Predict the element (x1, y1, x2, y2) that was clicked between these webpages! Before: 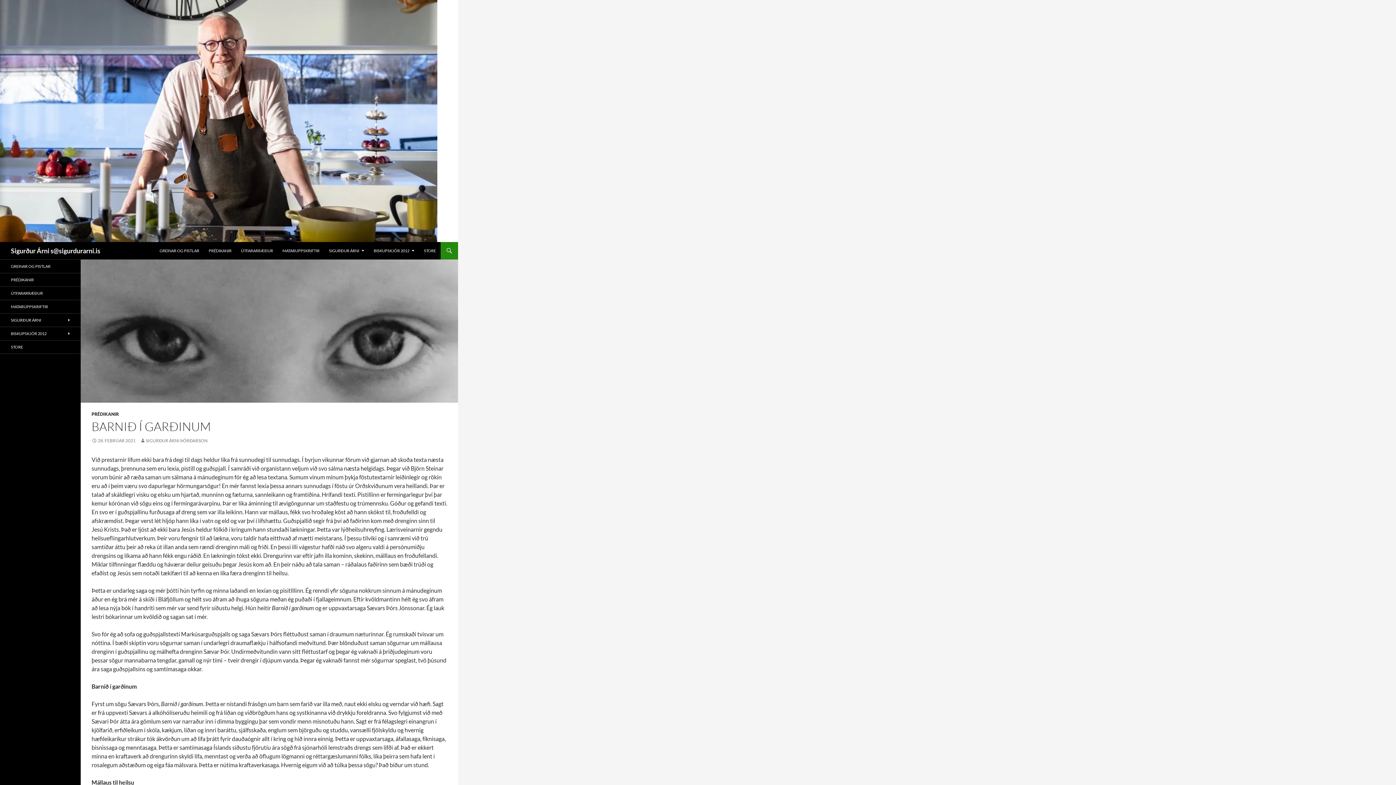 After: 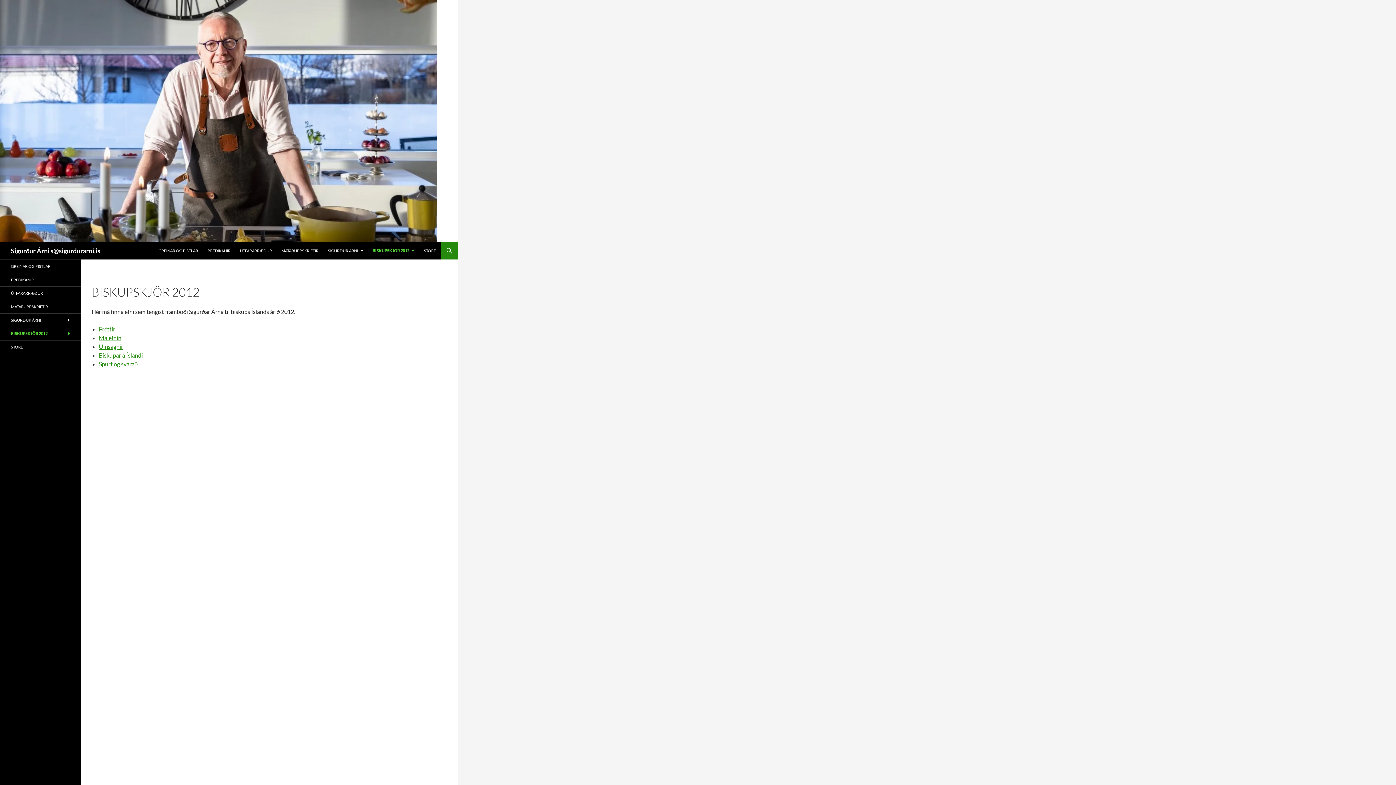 Action: bbox: (369, 242, 418, 259) label: BISKUPSKJÖR 2012